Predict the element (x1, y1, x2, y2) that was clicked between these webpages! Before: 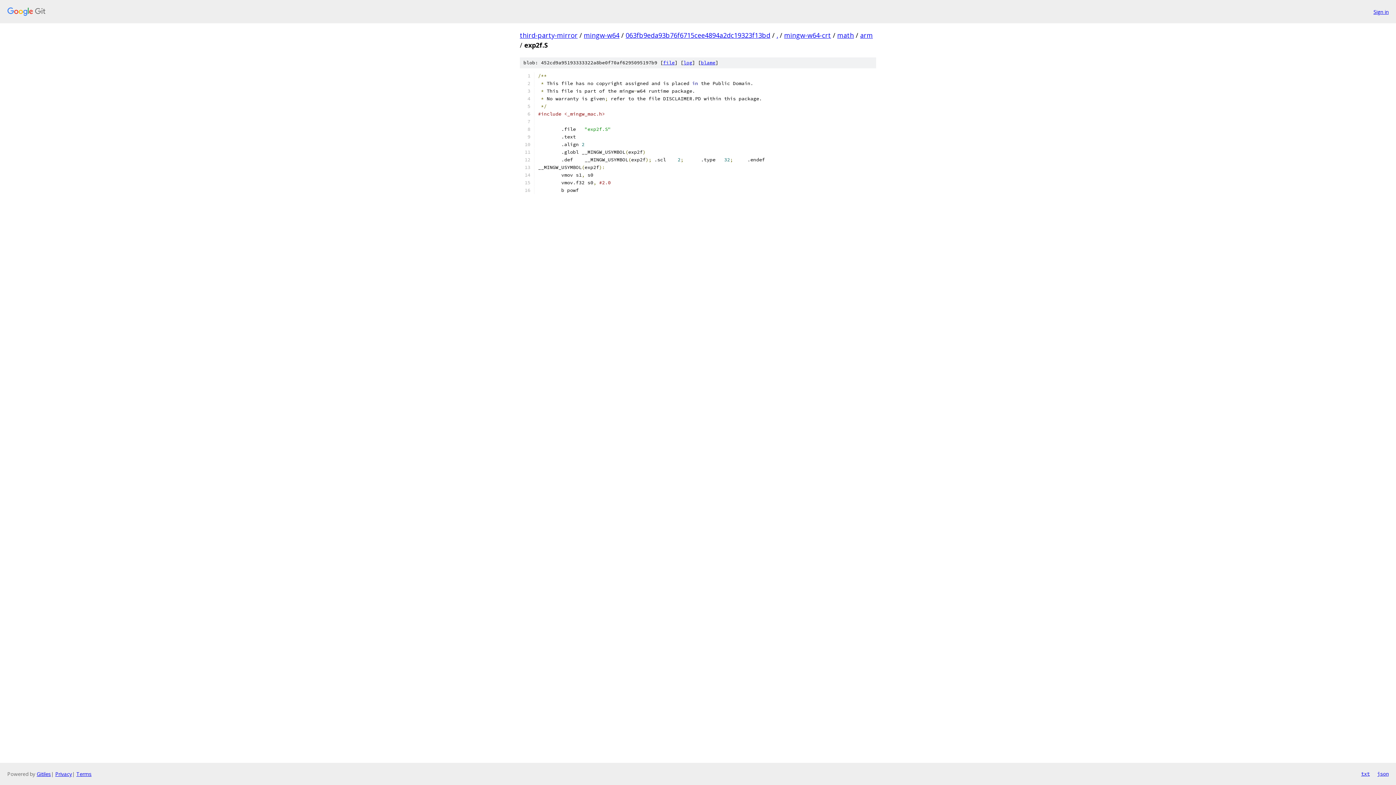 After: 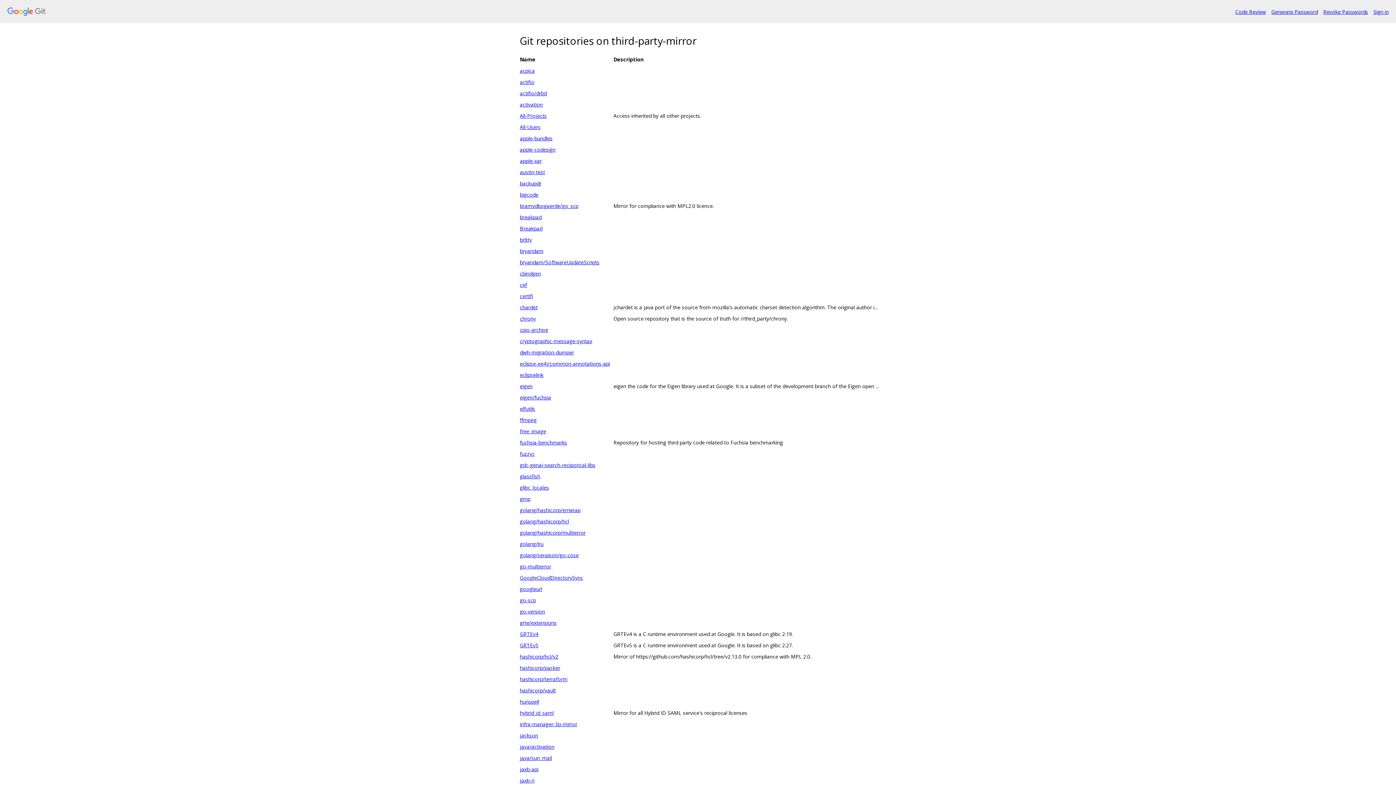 Action: bbox: (520, 30, 577, 39) label: third-party-mirror